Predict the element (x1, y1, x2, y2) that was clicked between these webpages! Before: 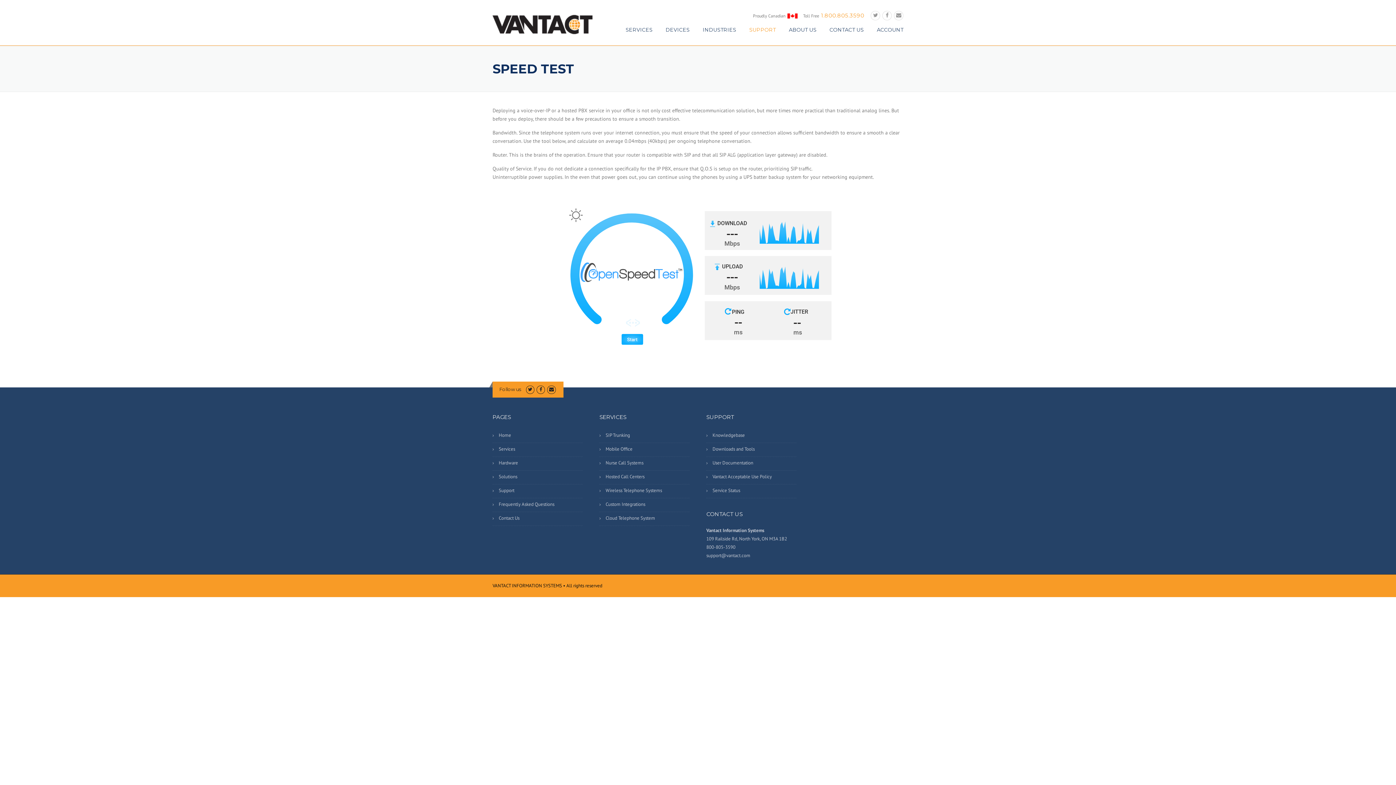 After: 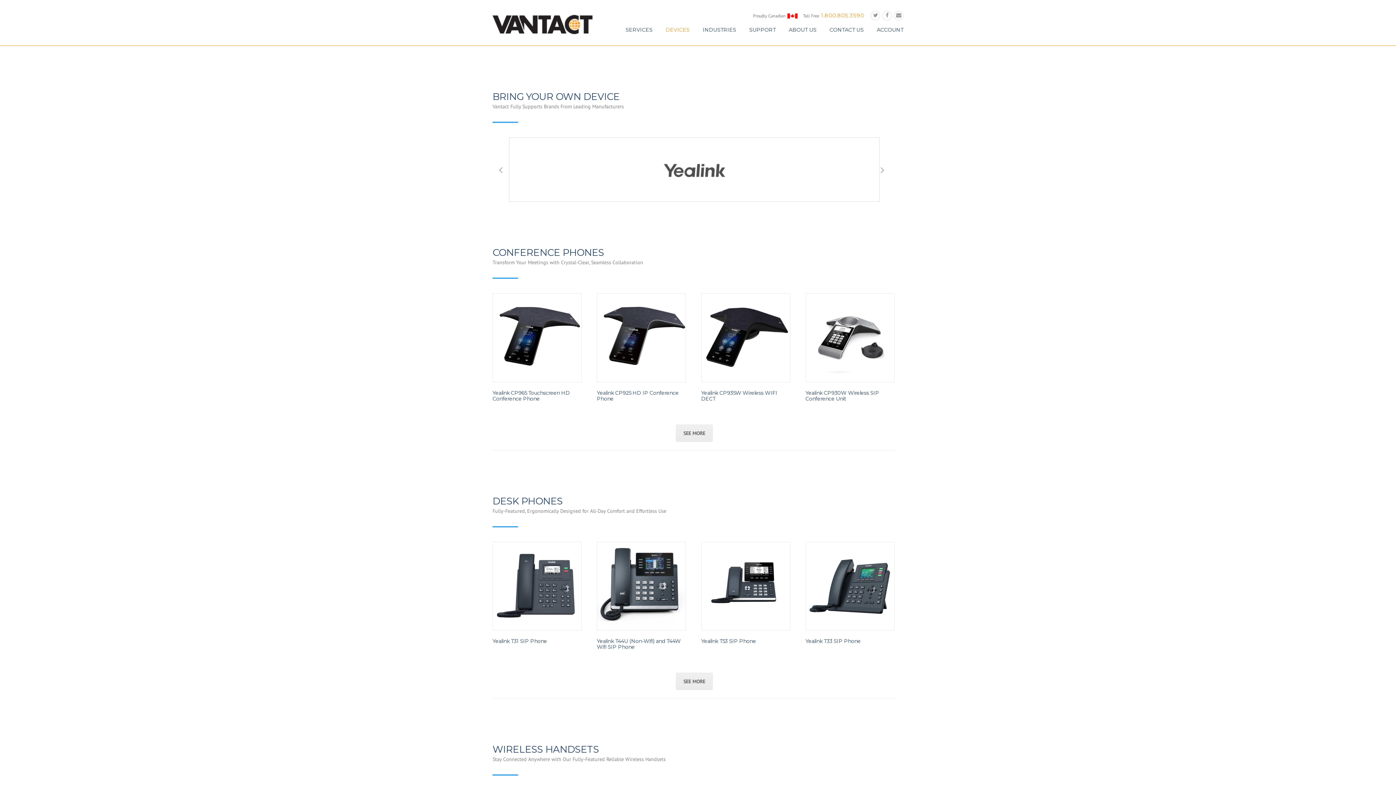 Action: bbox: (659, 25, 696, 45) label: DEVICES